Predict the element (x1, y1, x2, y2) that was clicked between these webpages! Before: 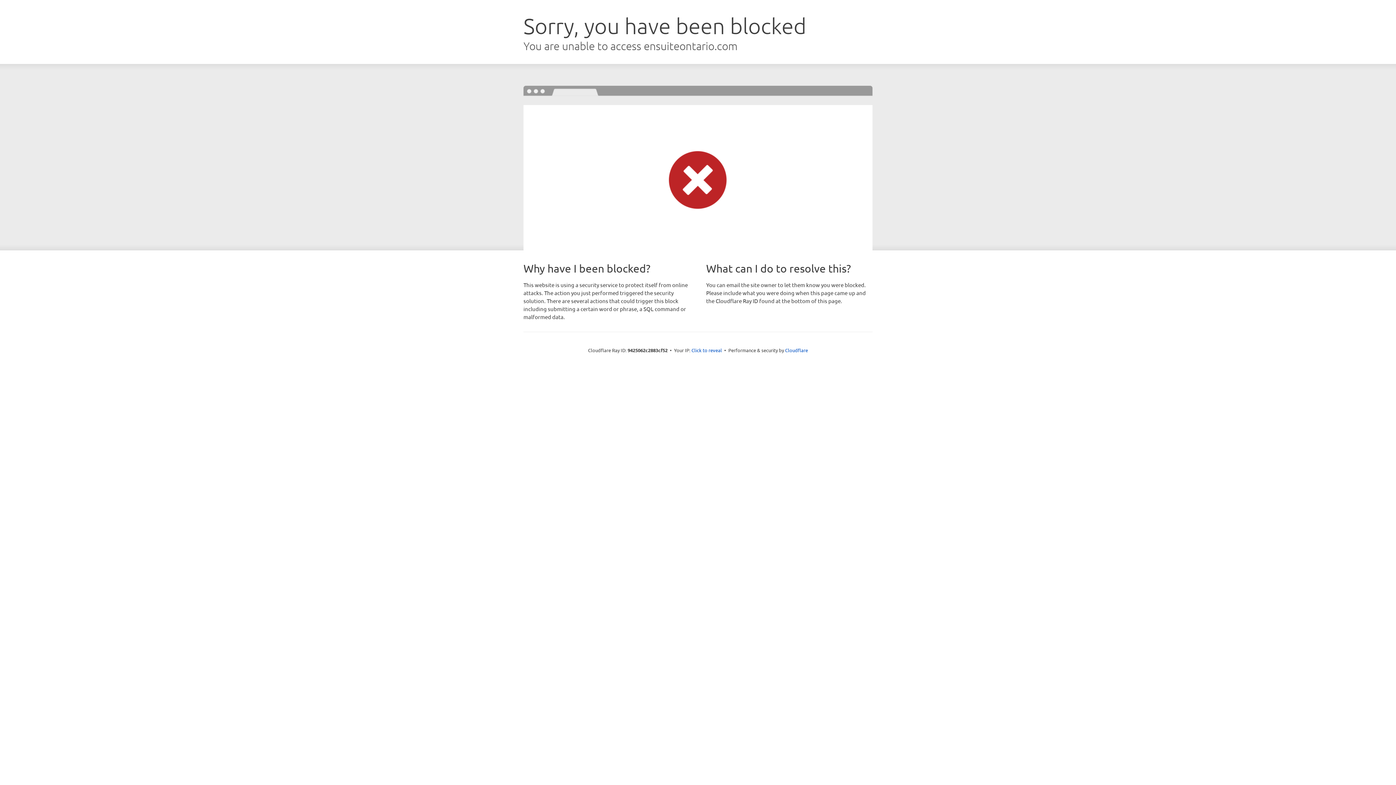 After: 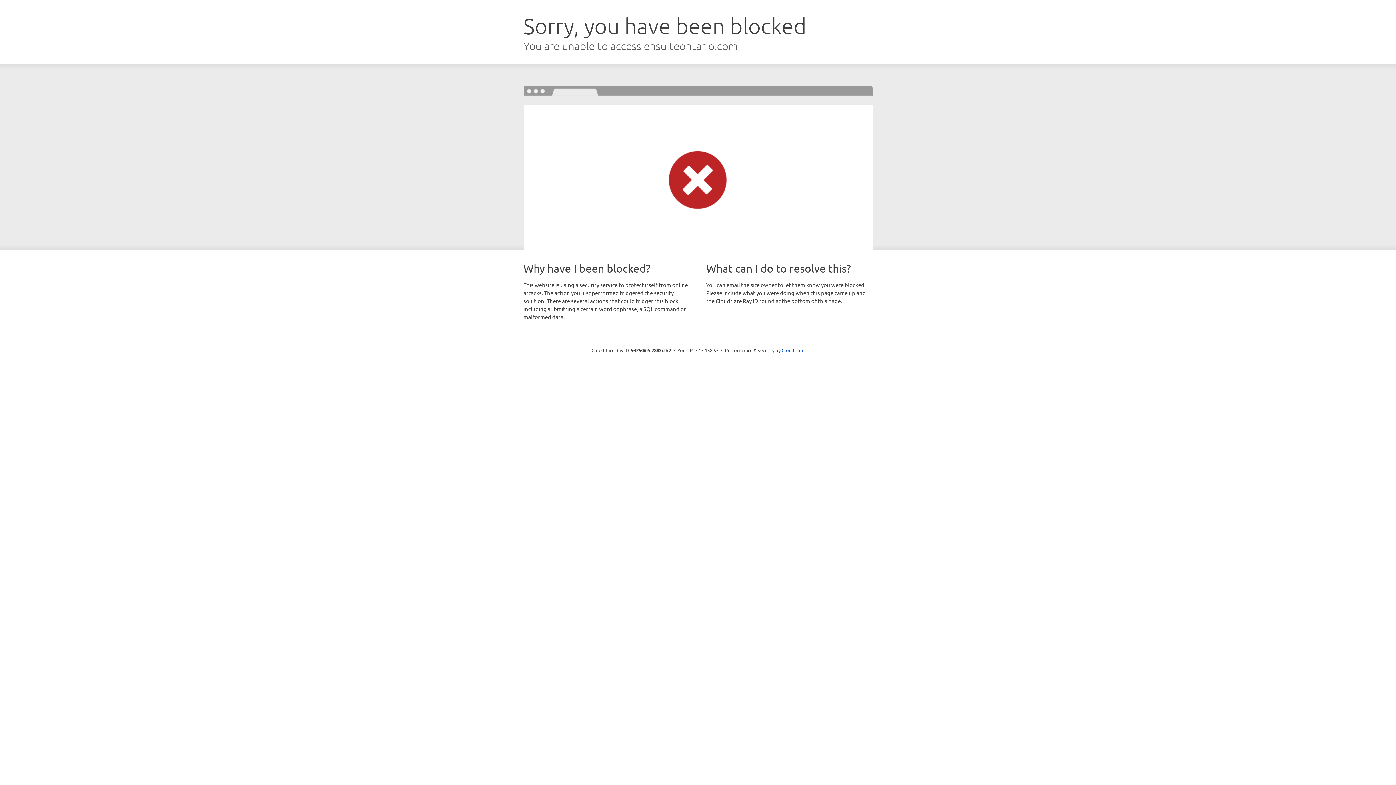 Action: label: Click to reveal bbox: (691, 346, 722, 353)